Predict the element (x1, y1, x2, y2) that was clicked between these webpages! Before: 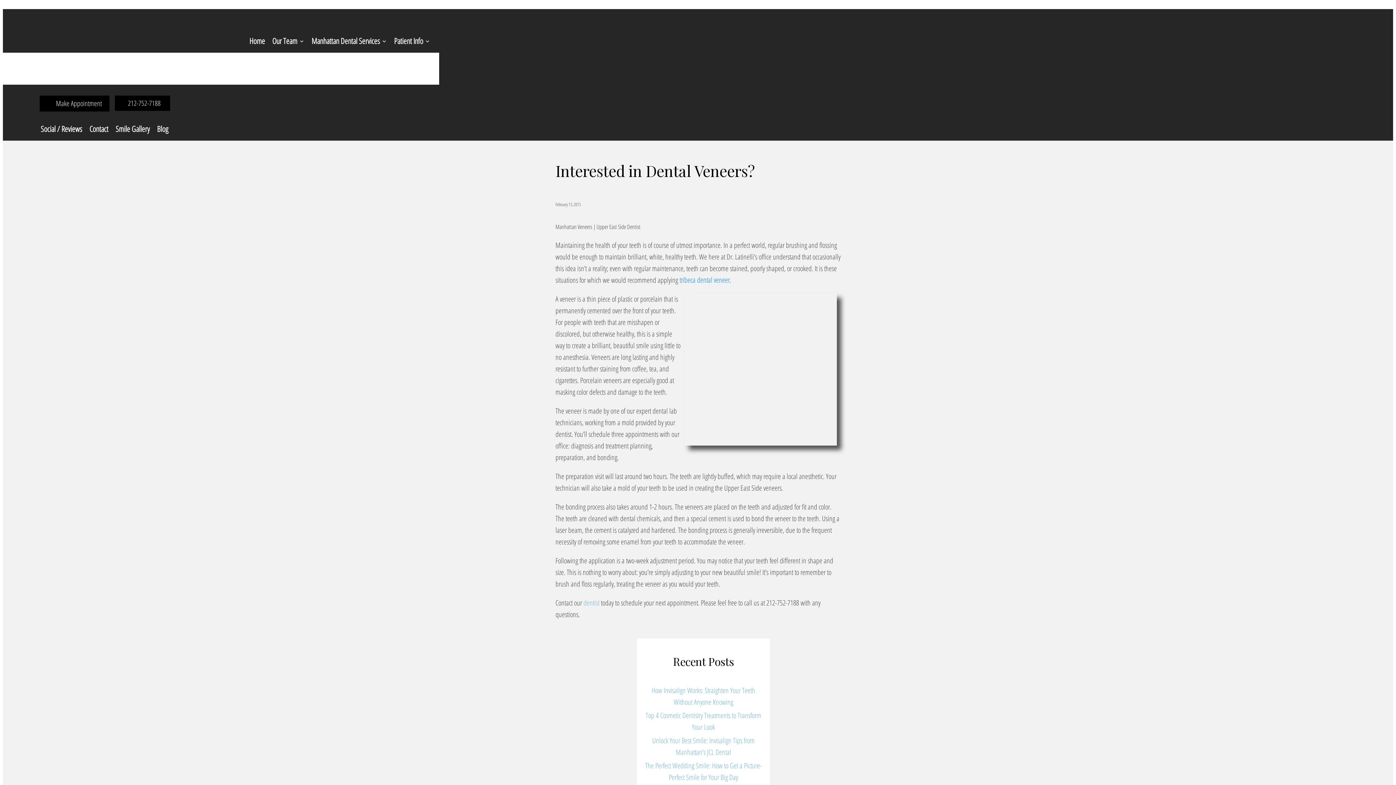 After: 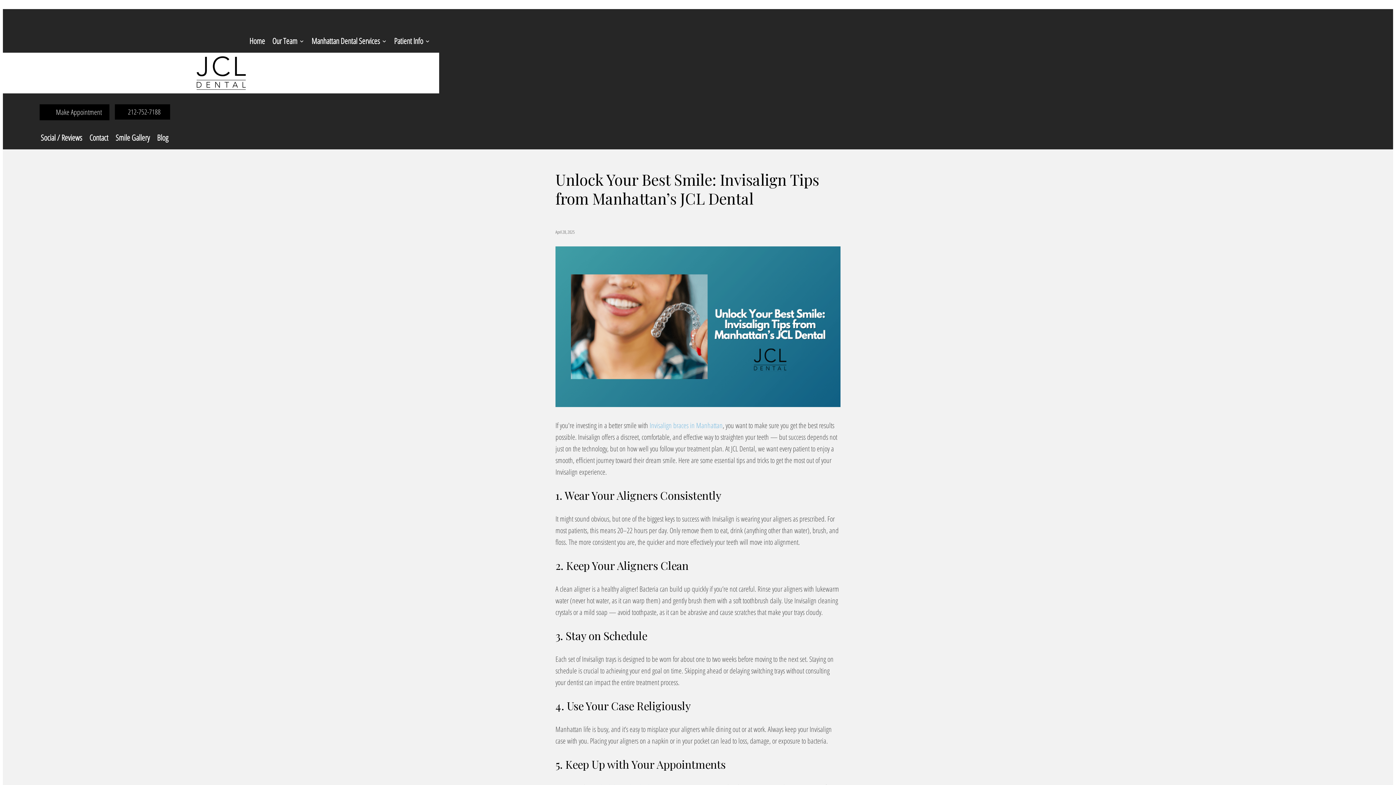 Action: label: Unlock Your Best Smile: Invisalign Tips from Manhattan’s JCL Dental bbox: (642, 735, 764, 758)